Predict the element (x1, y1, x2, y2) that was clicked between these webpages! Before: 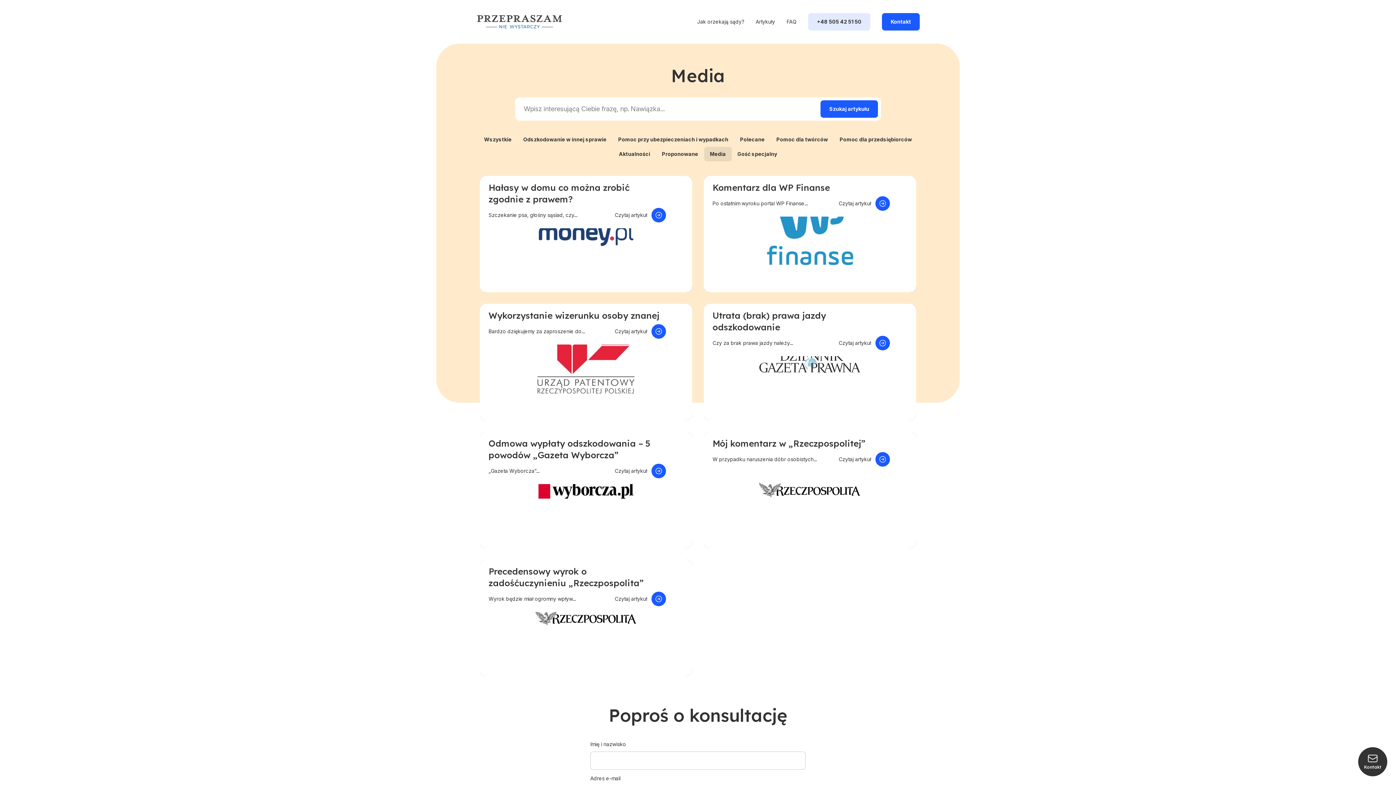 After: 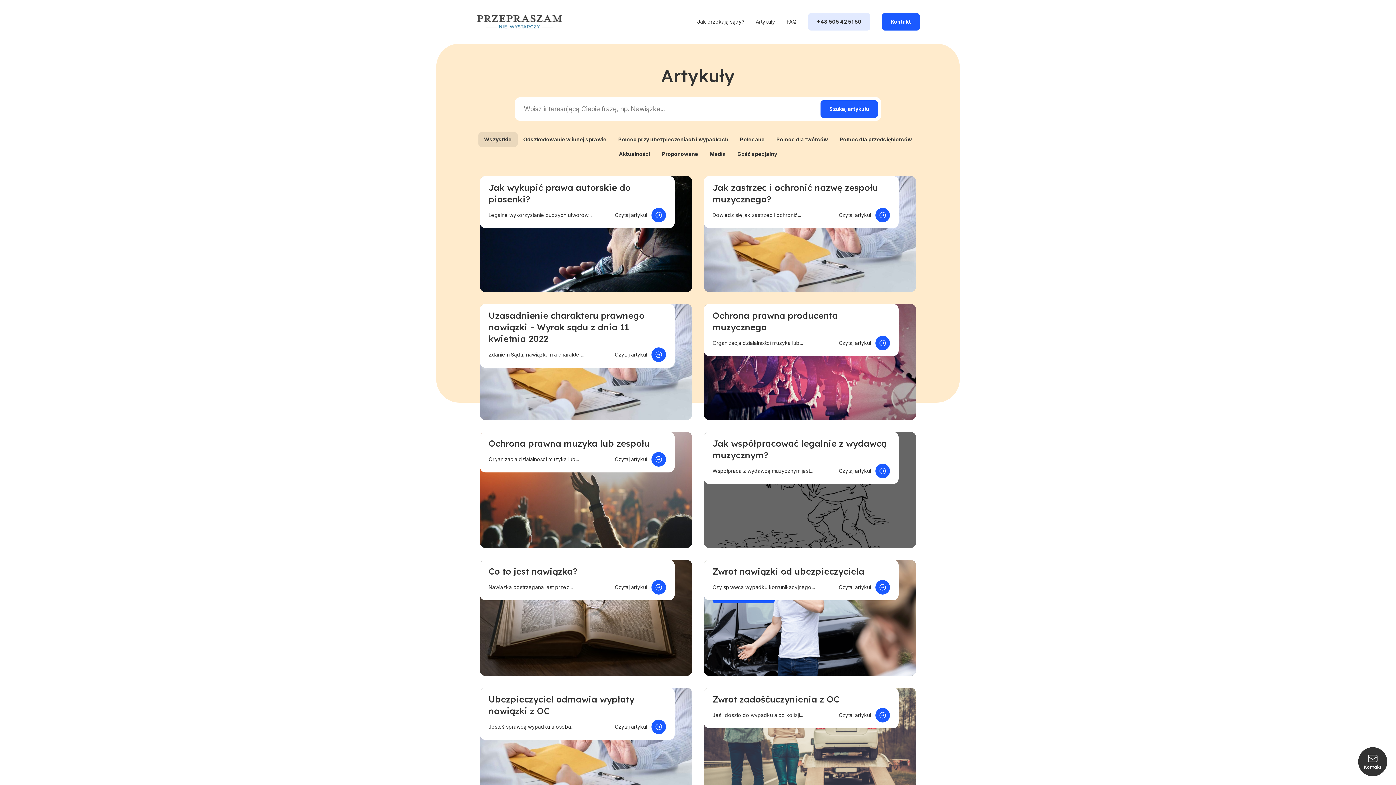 Action: bbox: (756, 13, 775, 30) label: Artykuły